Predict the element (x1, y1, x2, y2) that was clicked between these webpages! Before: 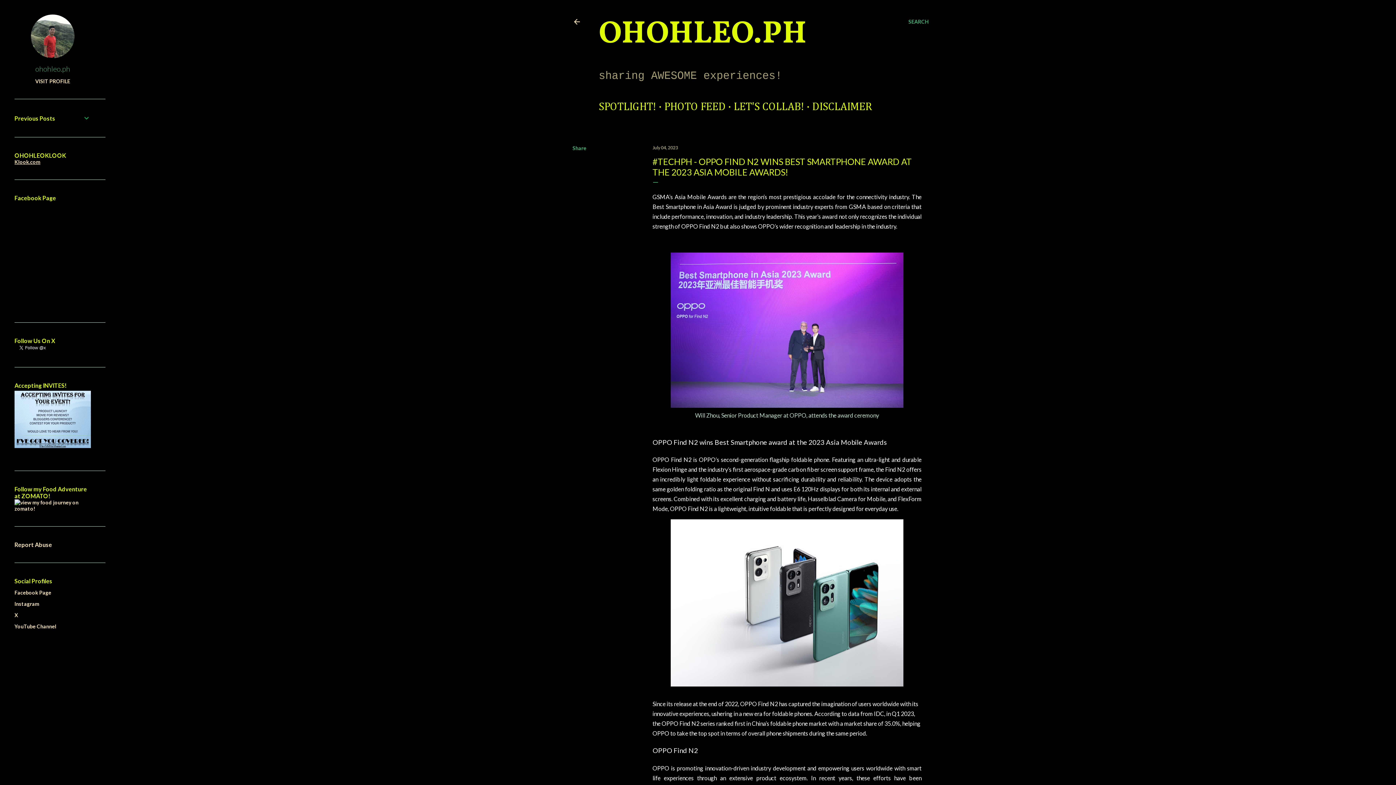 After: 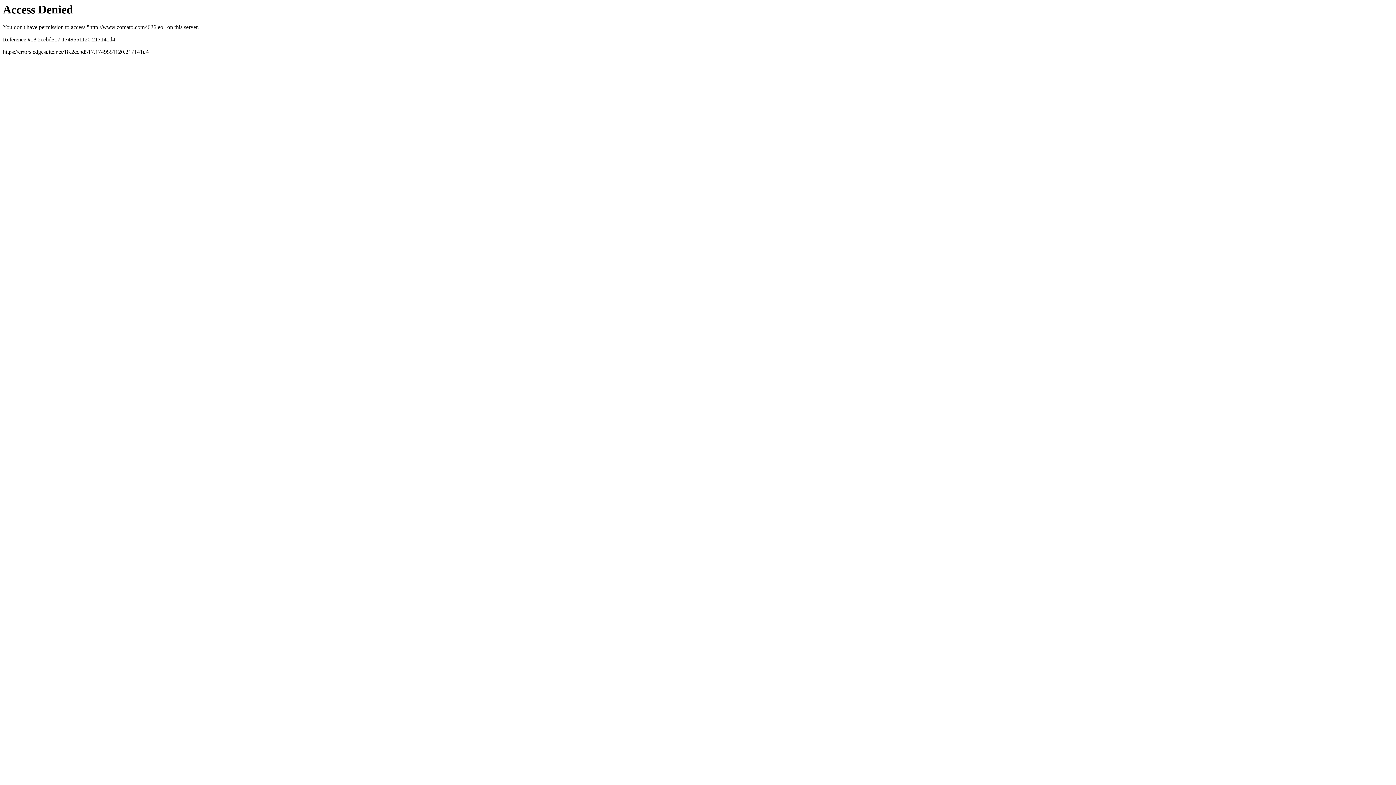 Action: bbox: (14, 505, 90, 512)